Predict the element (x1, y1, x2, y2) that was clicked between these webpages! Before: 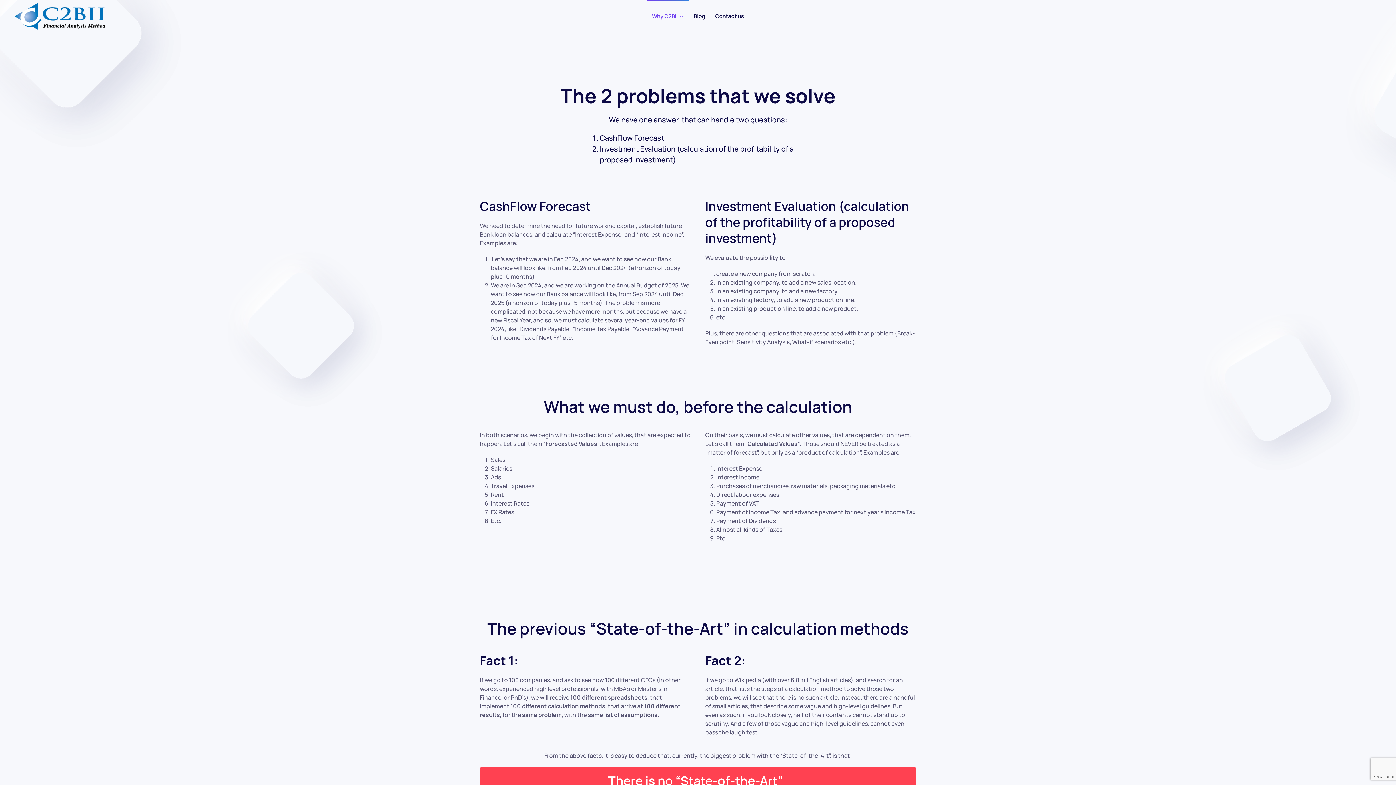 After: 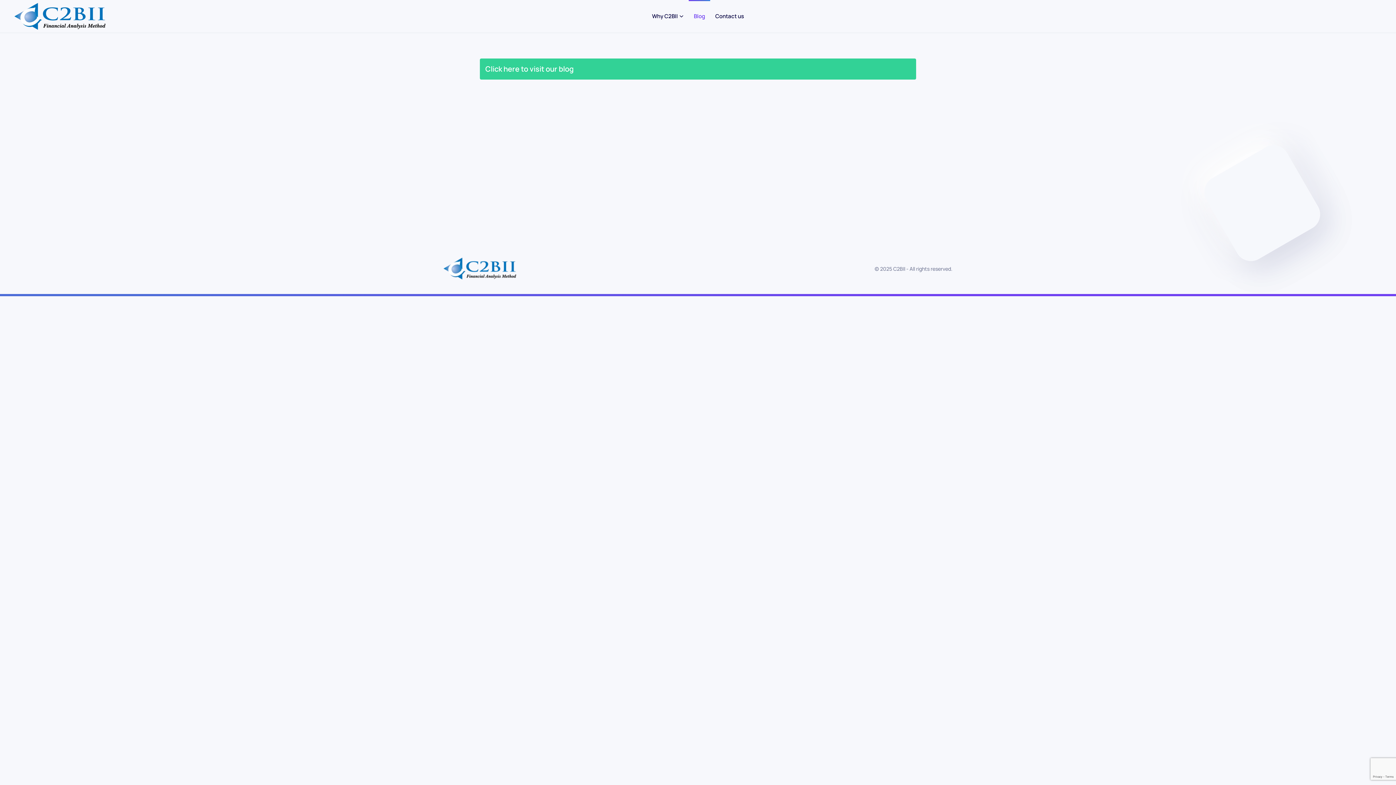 Action: label: Blog bbox: (688, 0, 710, 32)